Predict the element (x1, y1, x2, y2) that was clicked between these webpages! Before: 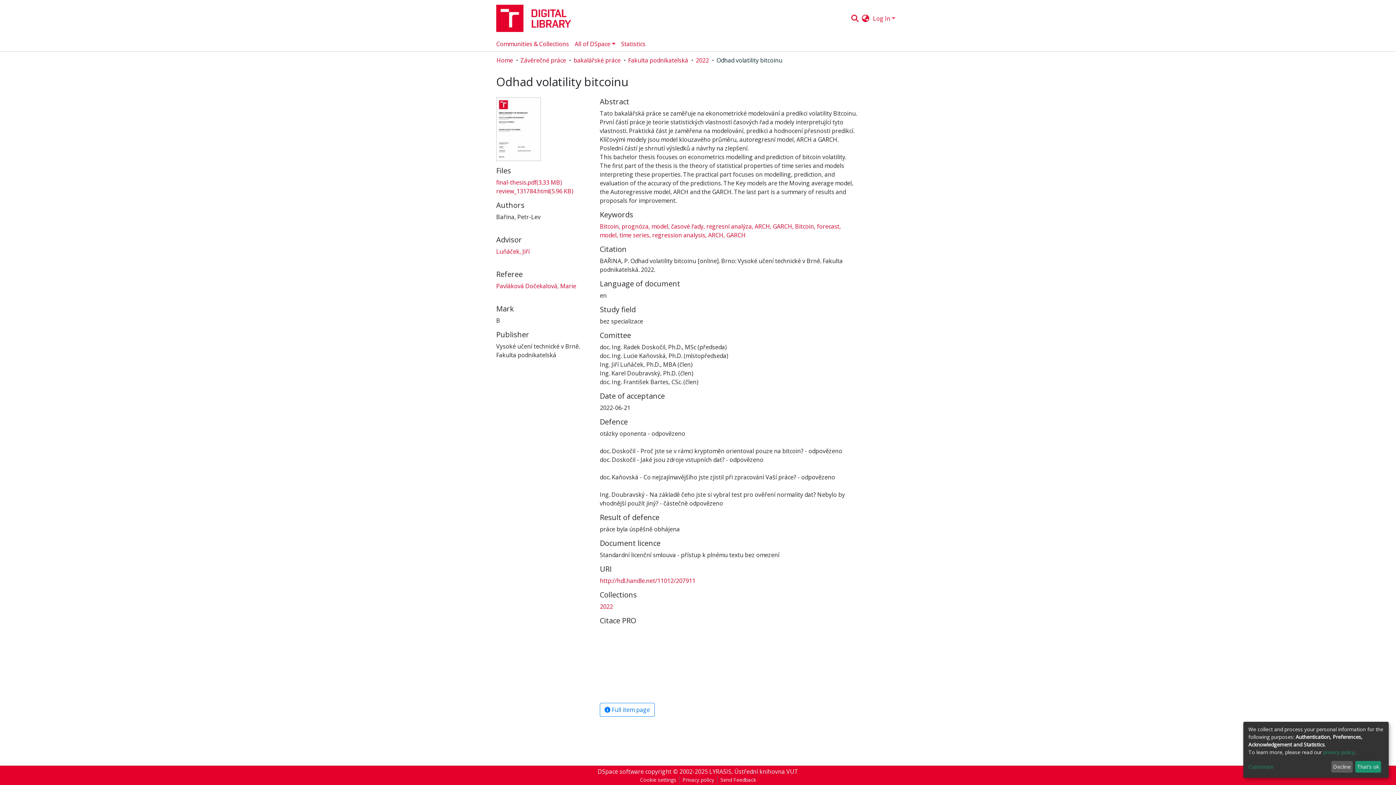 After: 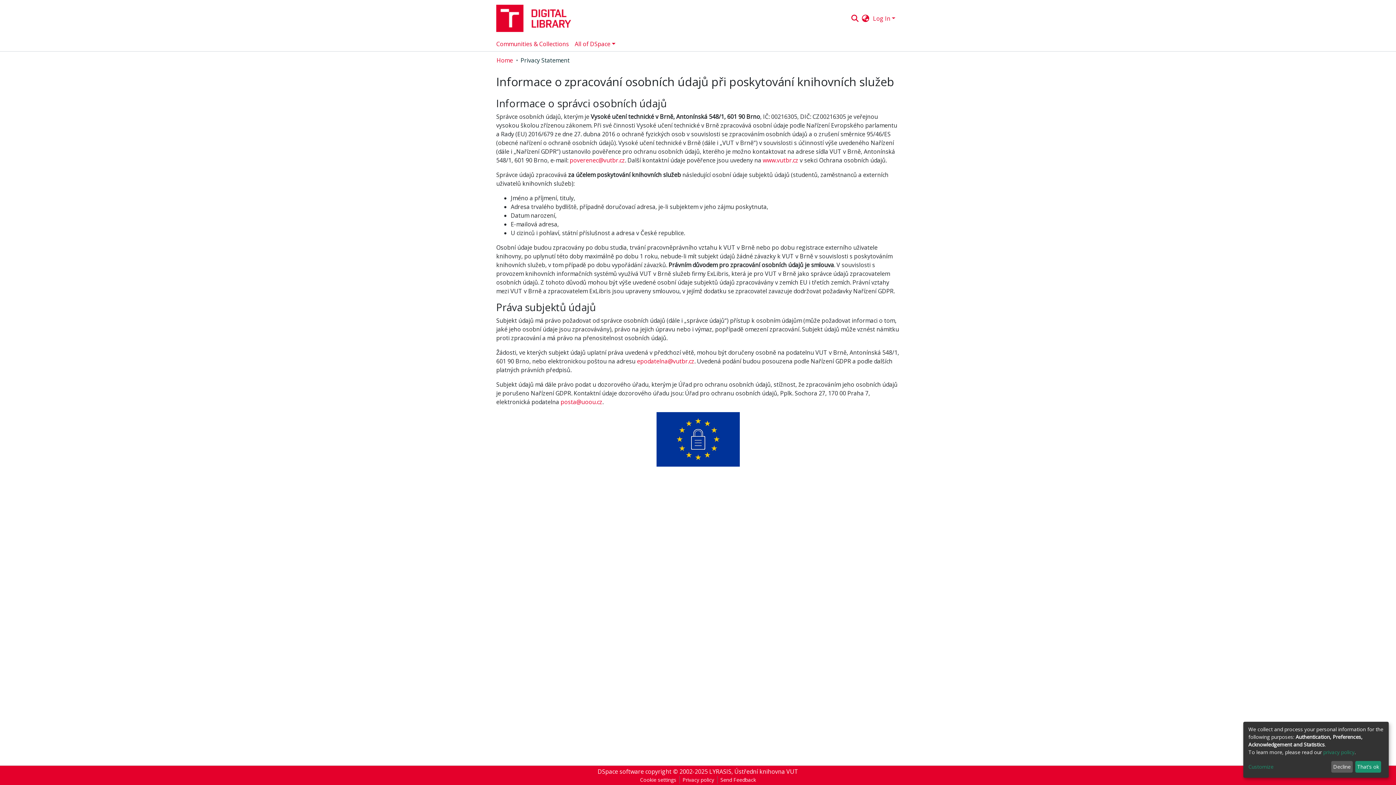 Action: bbox: (1323, 749, 1354, 755) label: privacy policy